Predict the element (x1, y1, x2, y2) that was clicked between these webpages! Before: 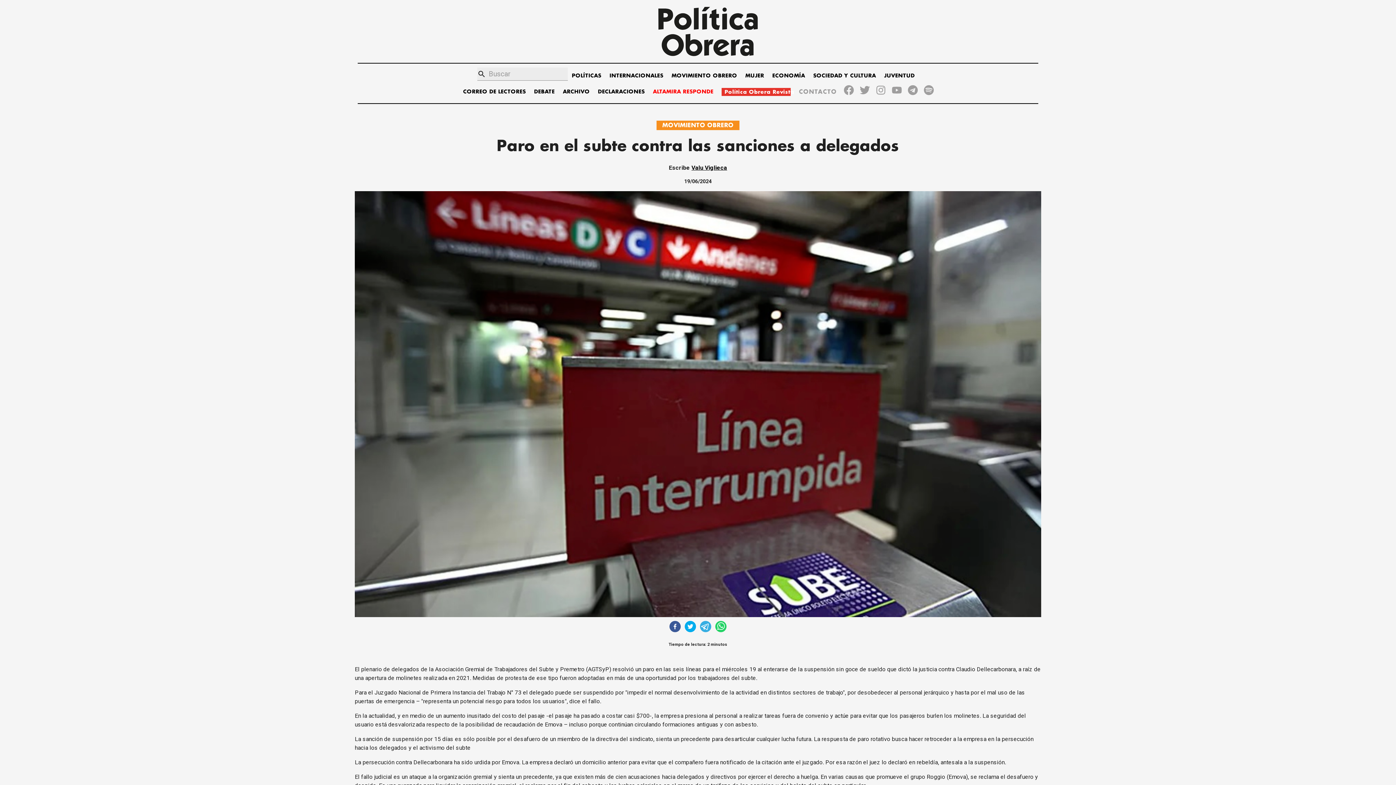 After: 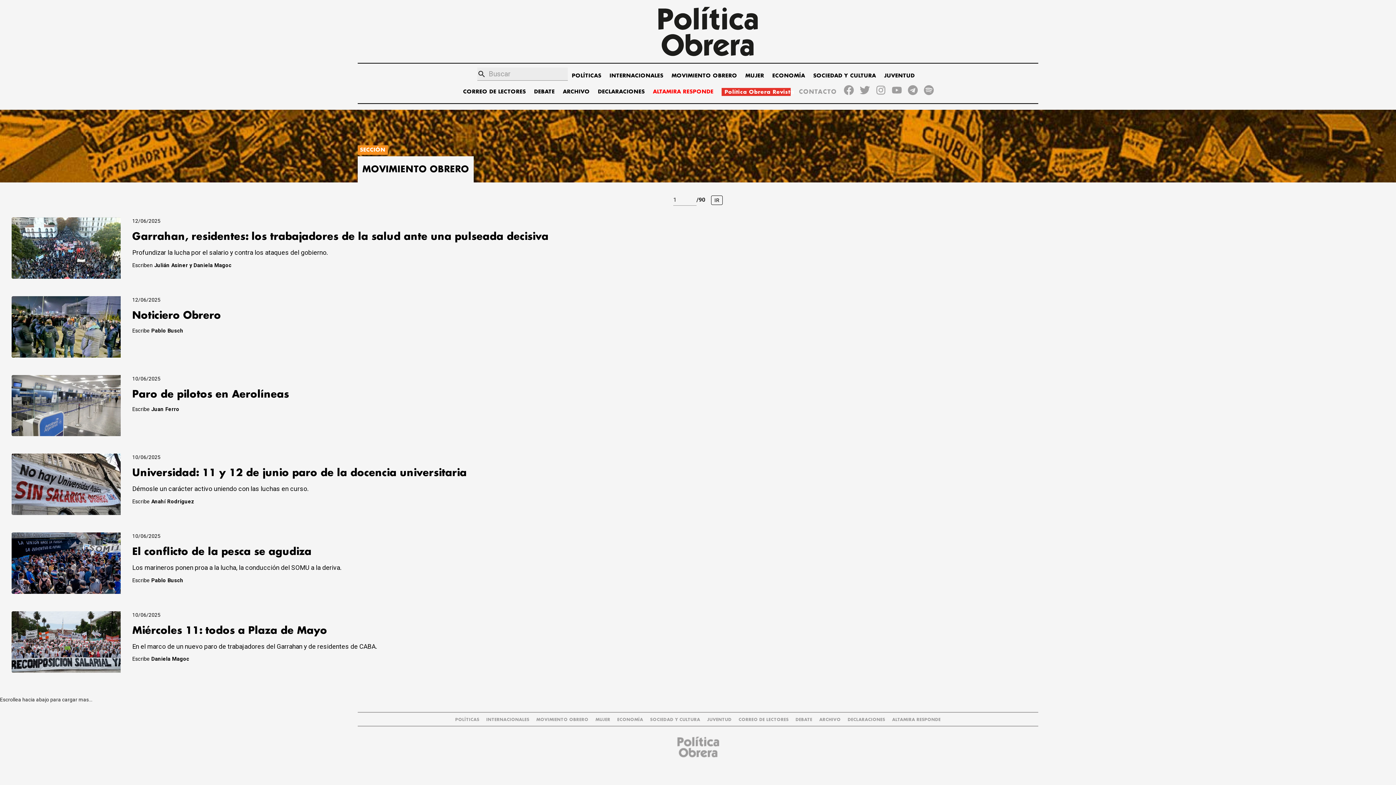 Action: bbox: (671, 71, 737, 80) label: MOVIMIENTO OBRERO